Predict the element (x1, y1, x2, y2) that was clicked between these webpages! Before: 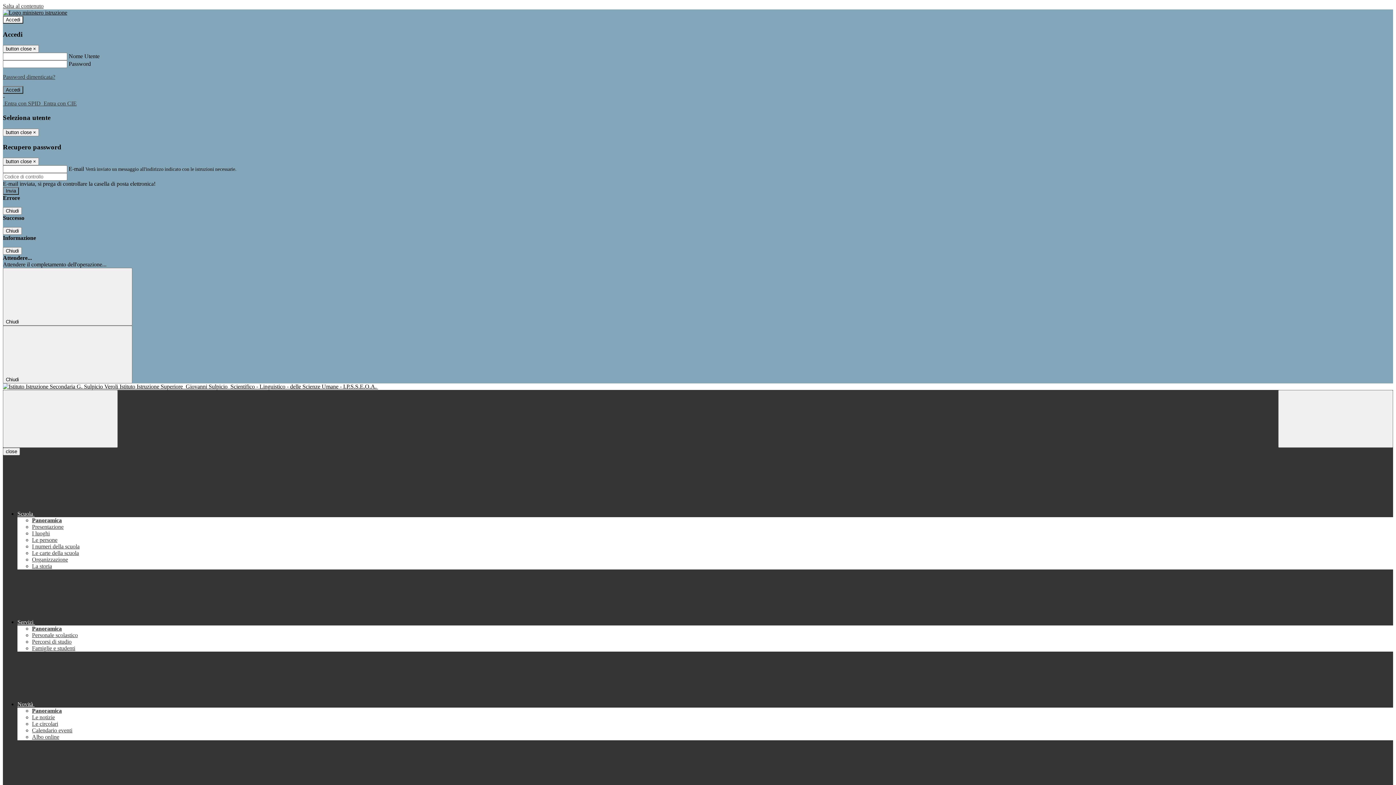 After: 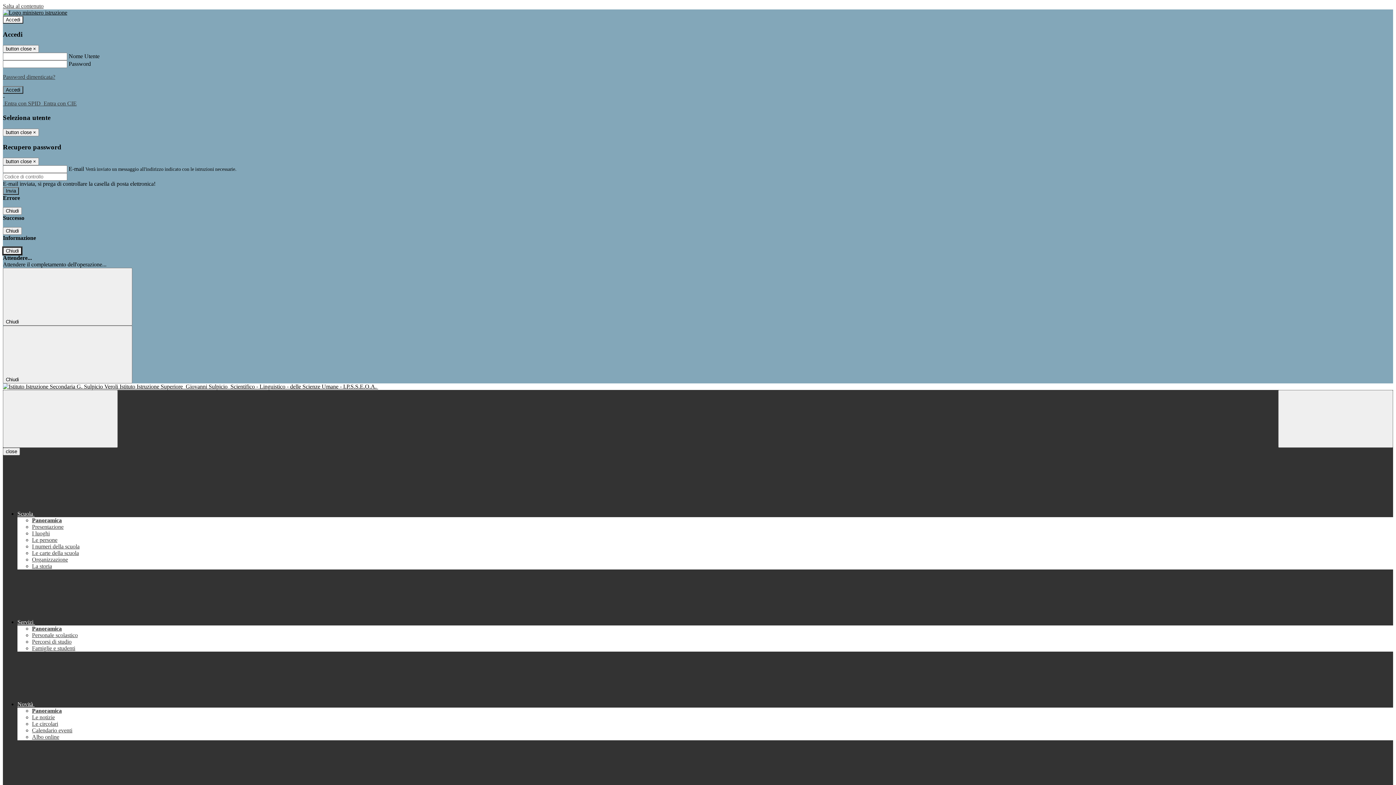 Action: label: Chiudi bbox: (2, 247, 21, 255)